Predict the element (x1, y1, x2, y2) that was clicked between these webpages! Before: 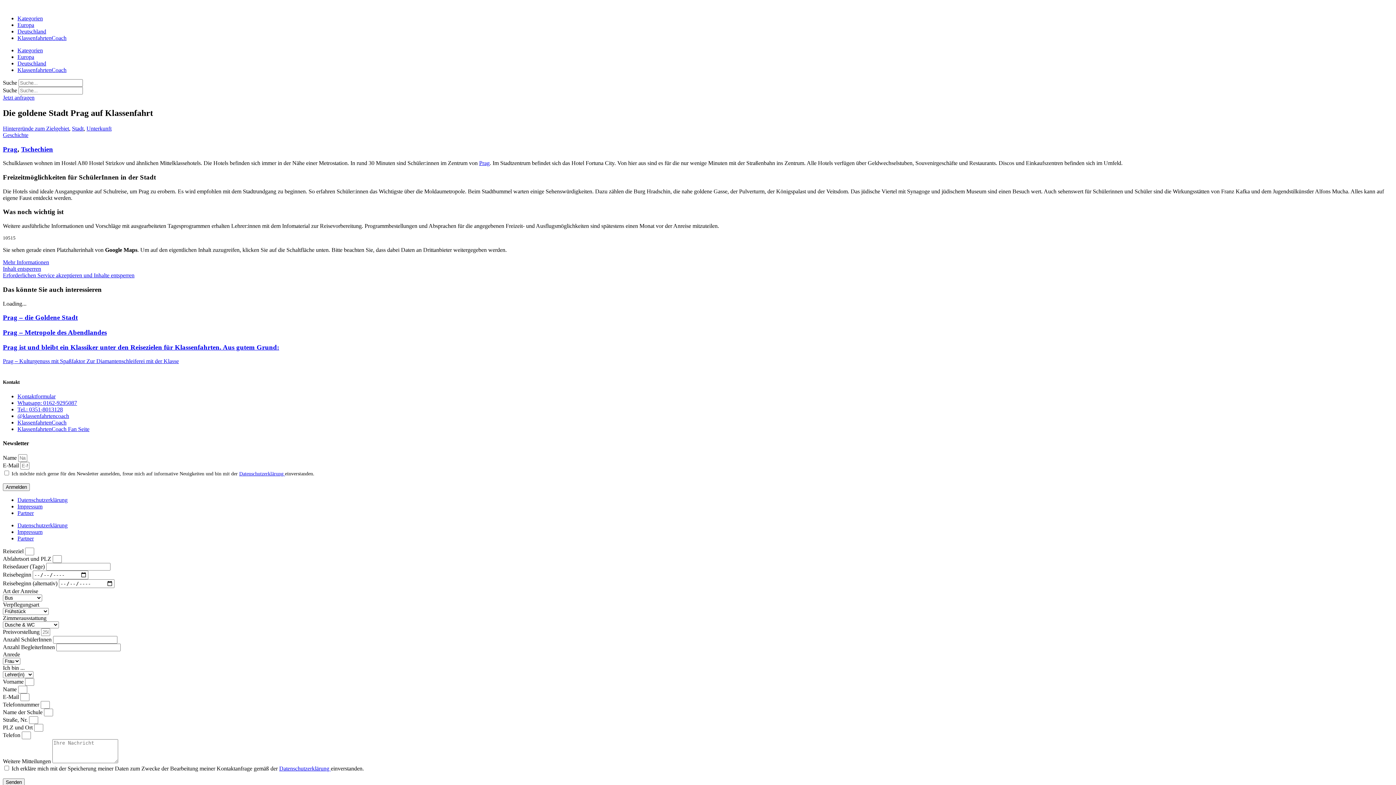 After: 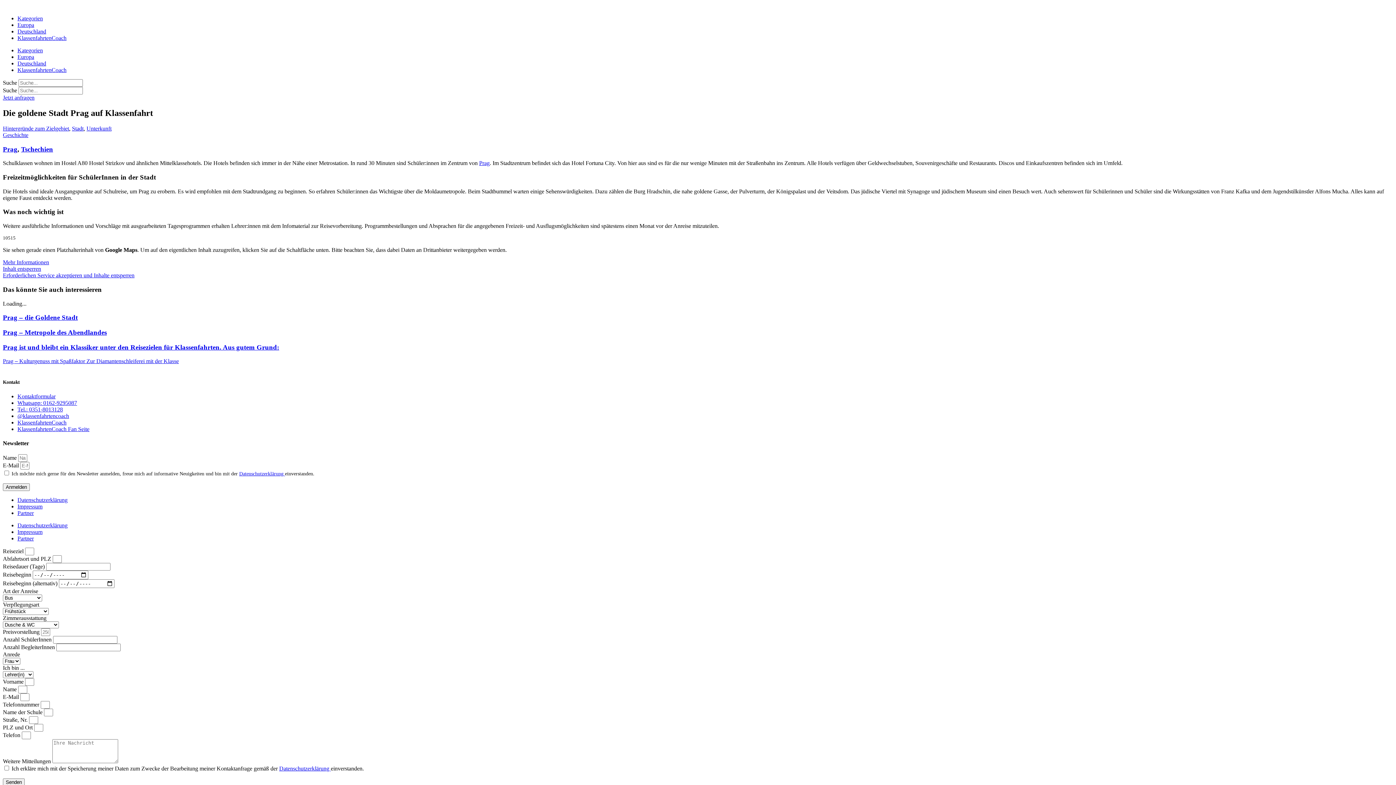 Action: bbox: (17, 406, 62, 412) label: Tel.: 0351-8013128